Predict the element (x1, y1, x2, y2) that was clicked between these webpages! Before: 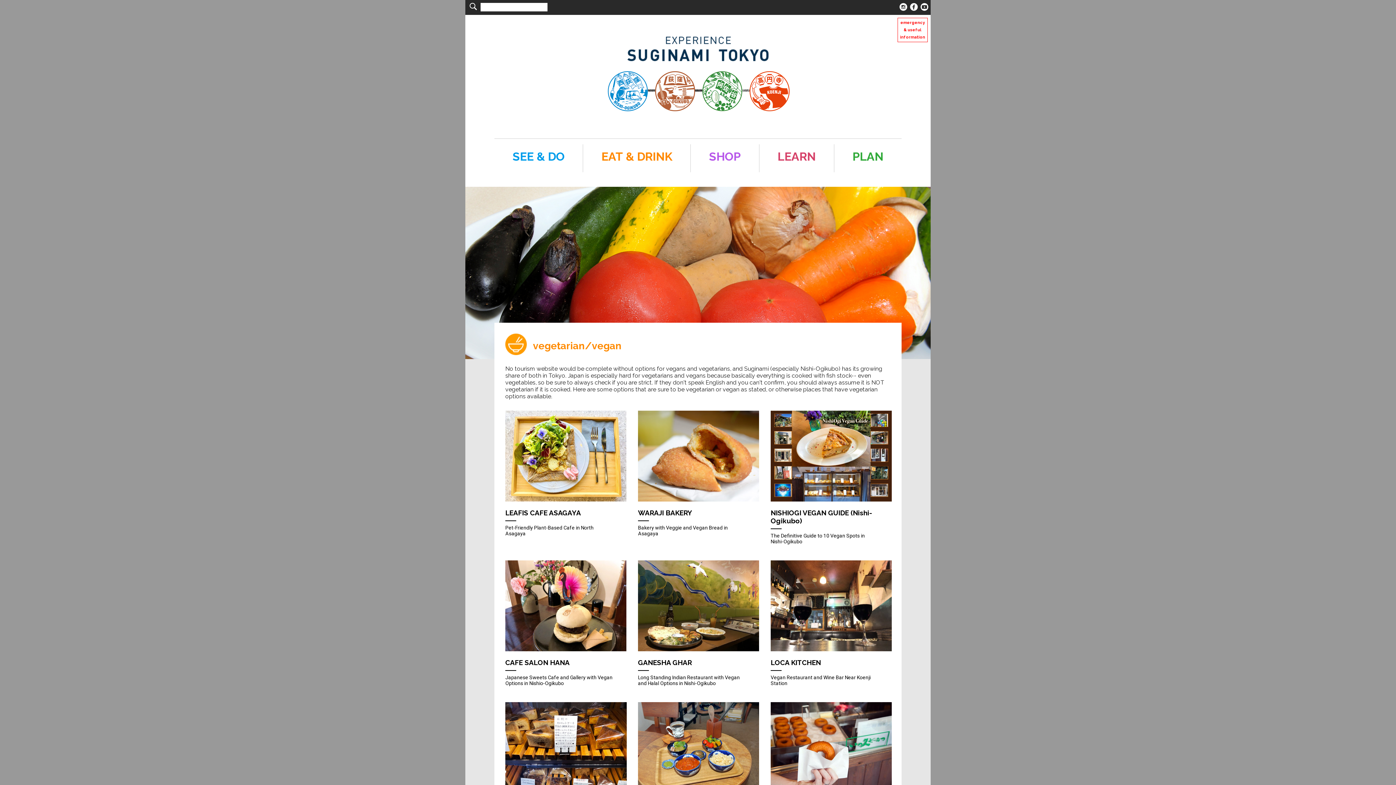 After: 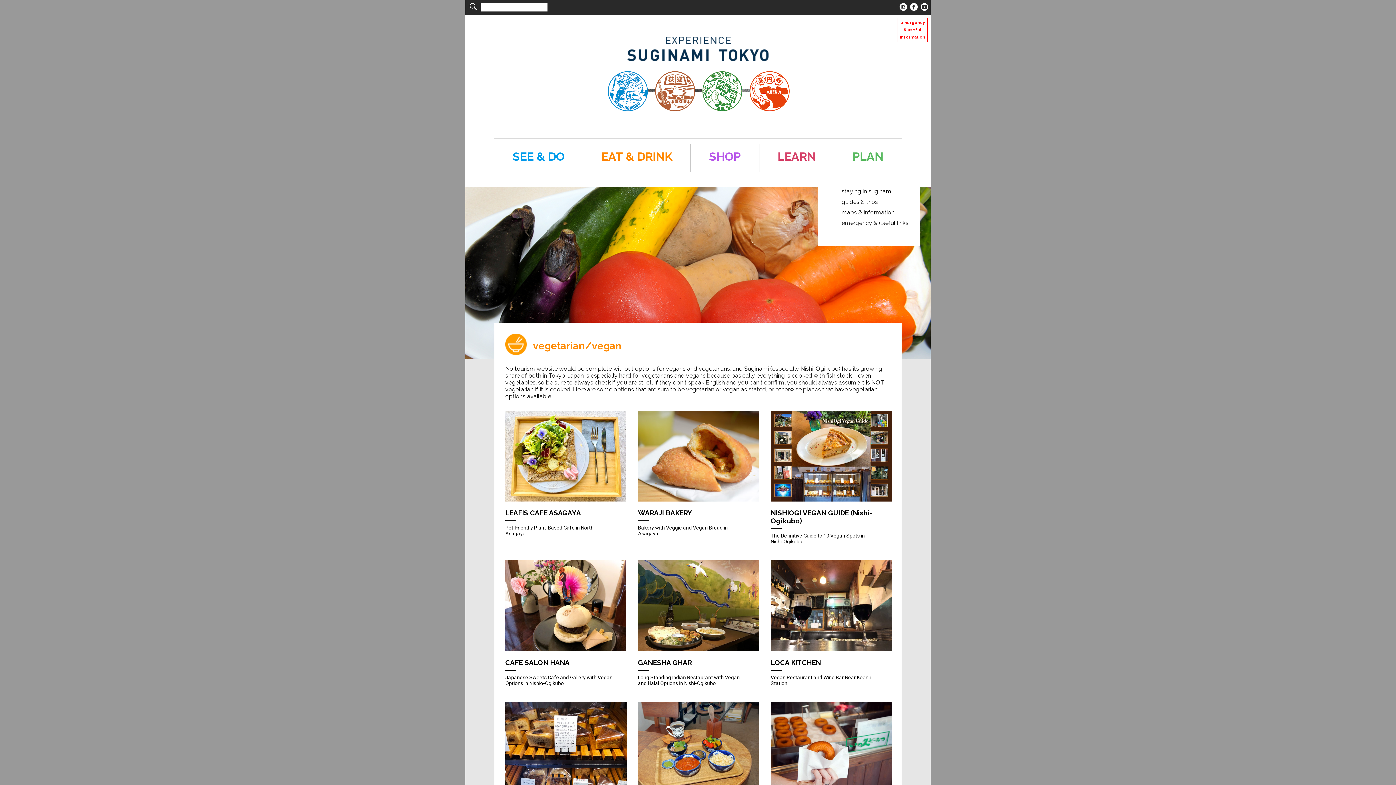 Action: bbox: (834, 144, 901, 172) label: PLAN